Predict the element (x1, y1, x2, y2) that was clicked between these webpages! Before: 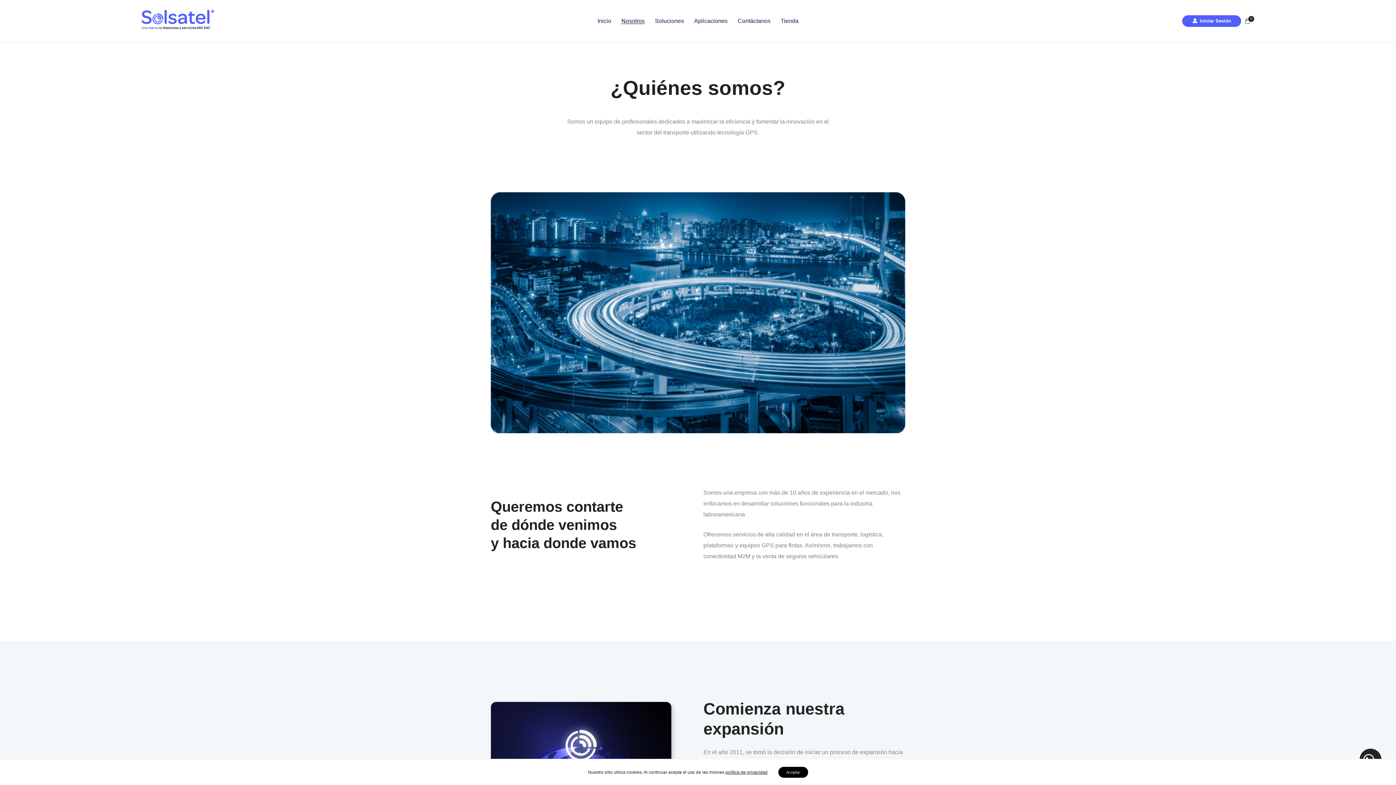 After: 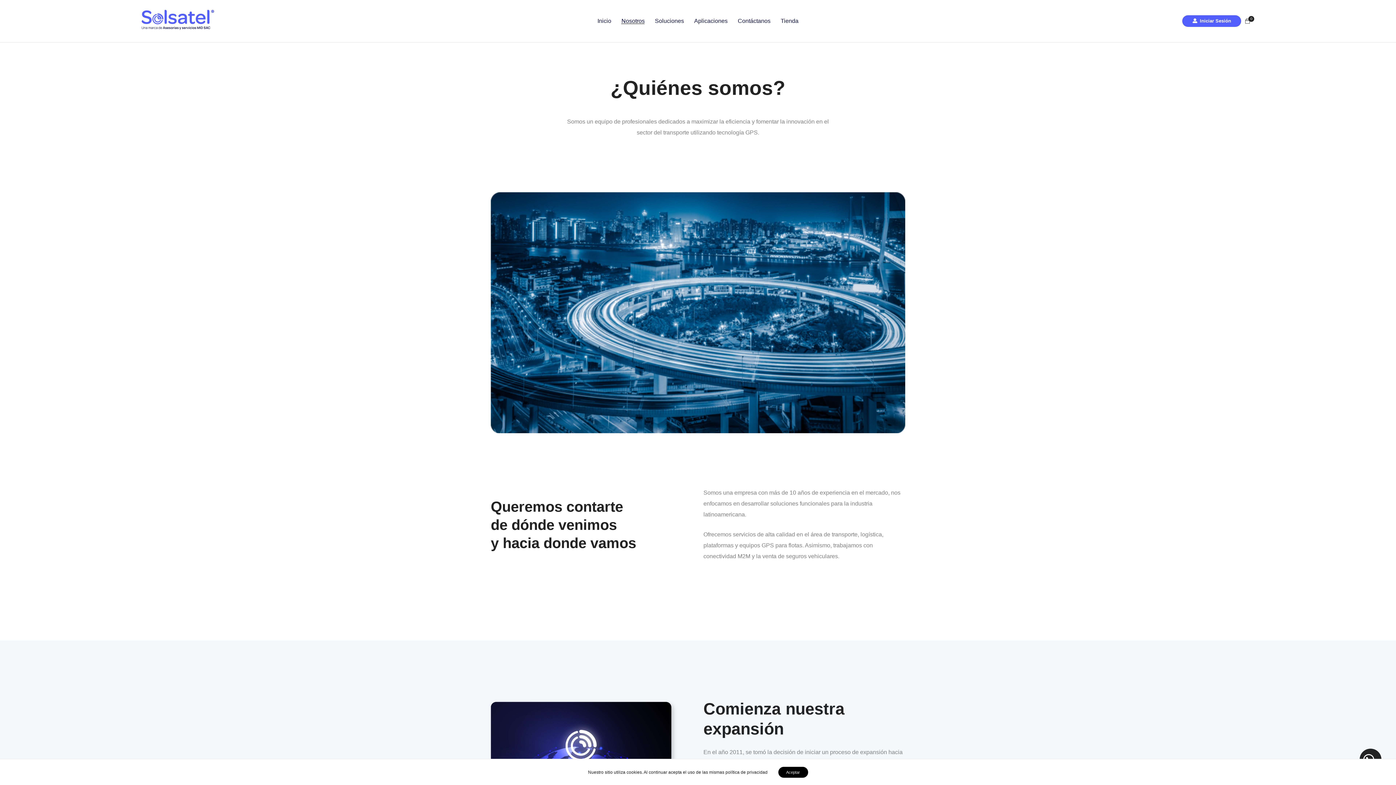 Action: bbox: (725, 770, 767, 775) label: política de privacidad